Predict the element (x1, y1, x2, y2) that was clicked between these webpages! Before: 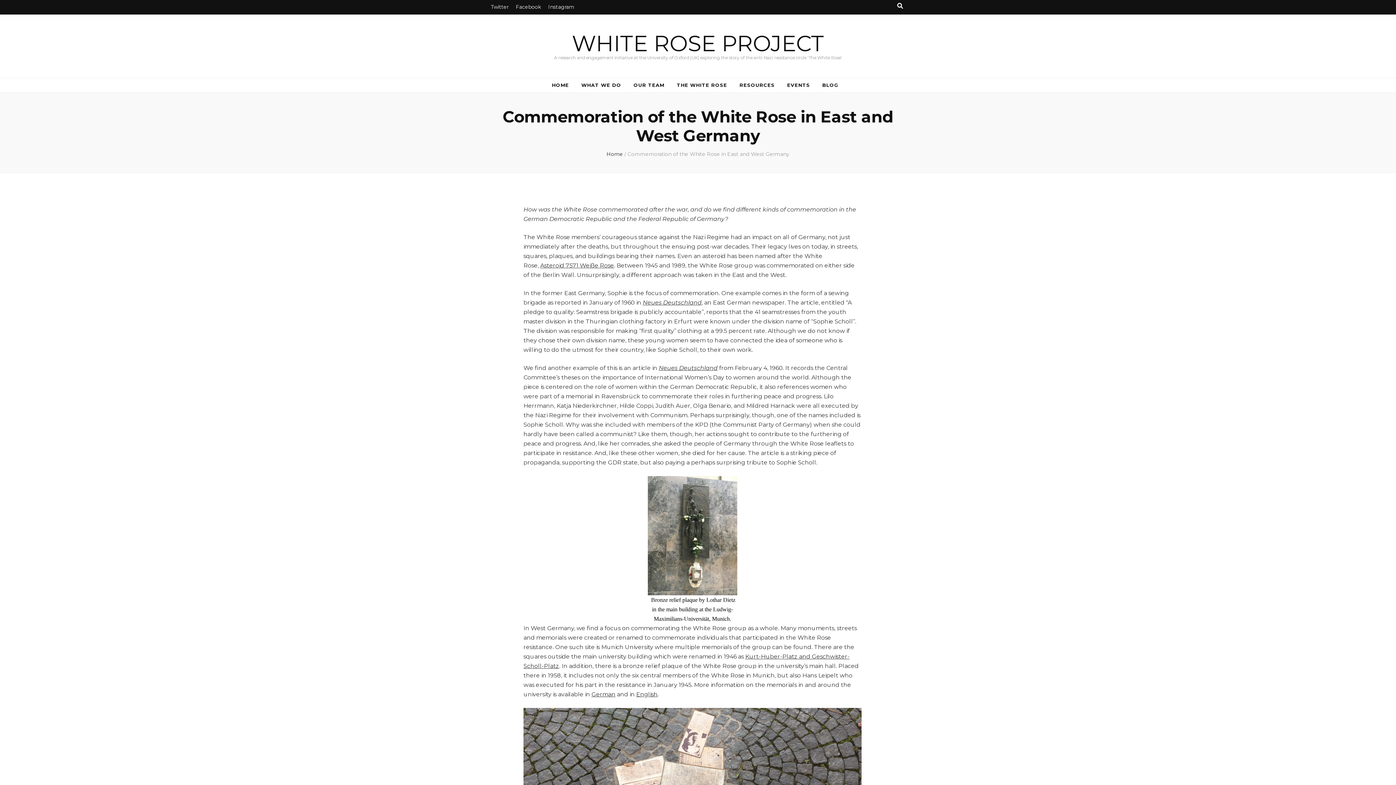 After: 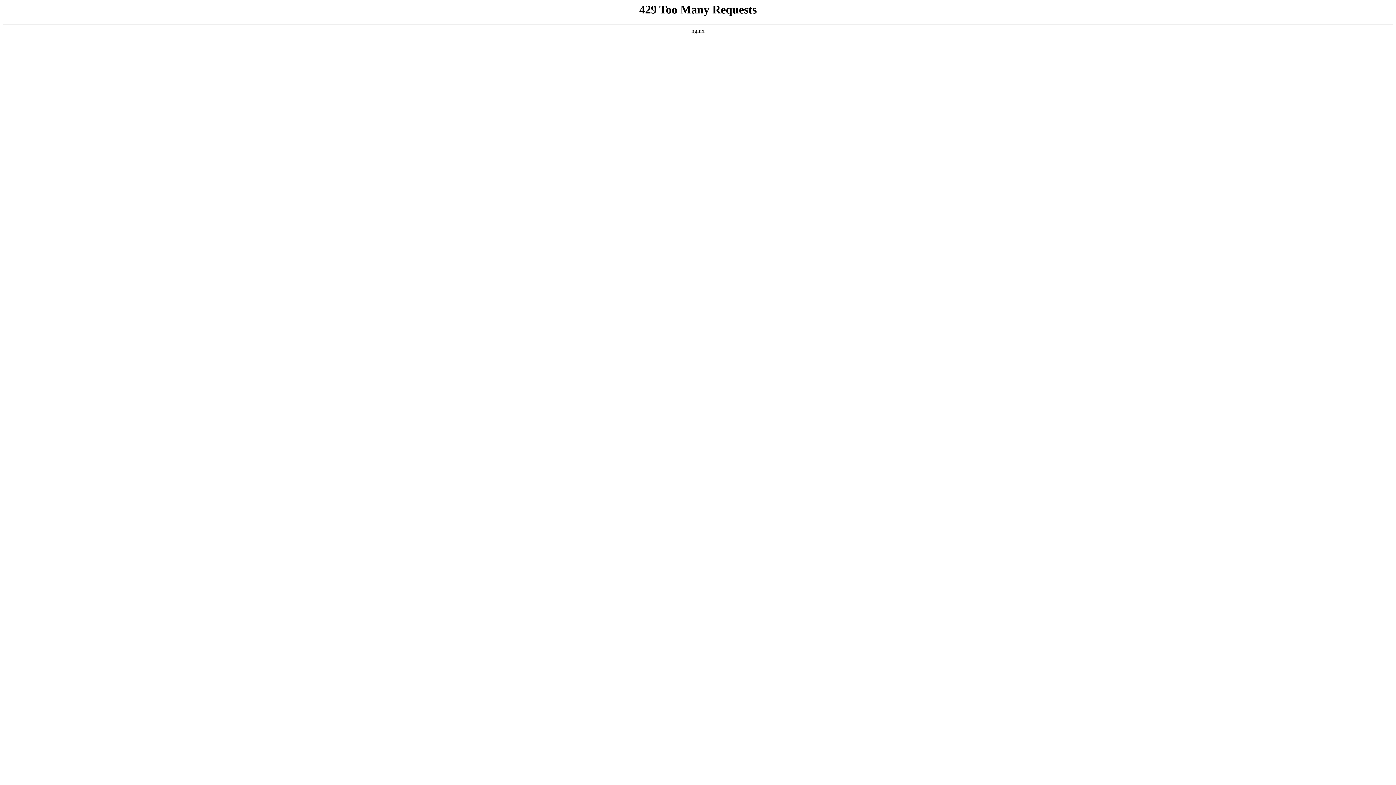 Action: bbox: (591, 691, 615, 698) label: German